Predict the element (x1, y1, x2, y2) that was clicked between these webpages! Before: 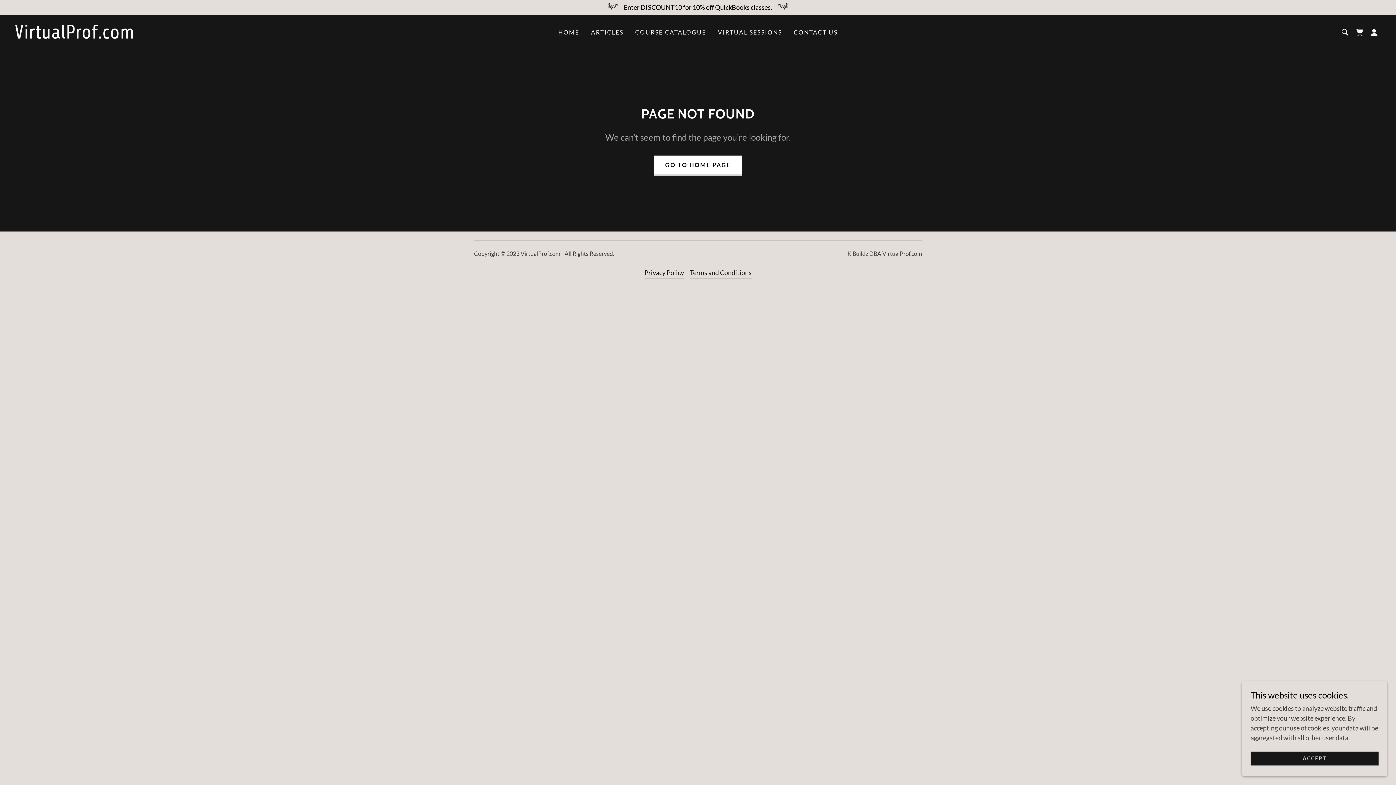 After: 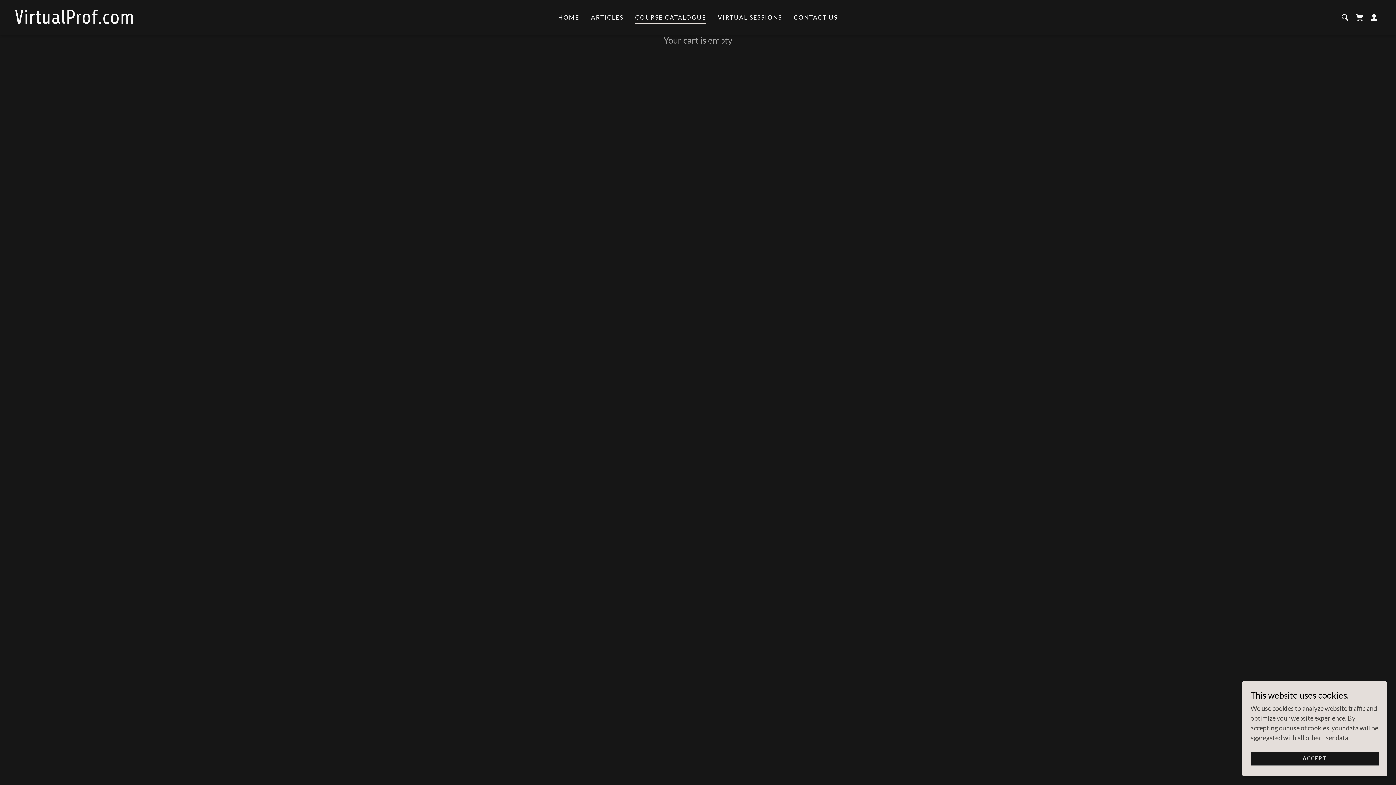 Action: label: Shopping Cart Icon bbox: (1352, 25, 1367, 39)